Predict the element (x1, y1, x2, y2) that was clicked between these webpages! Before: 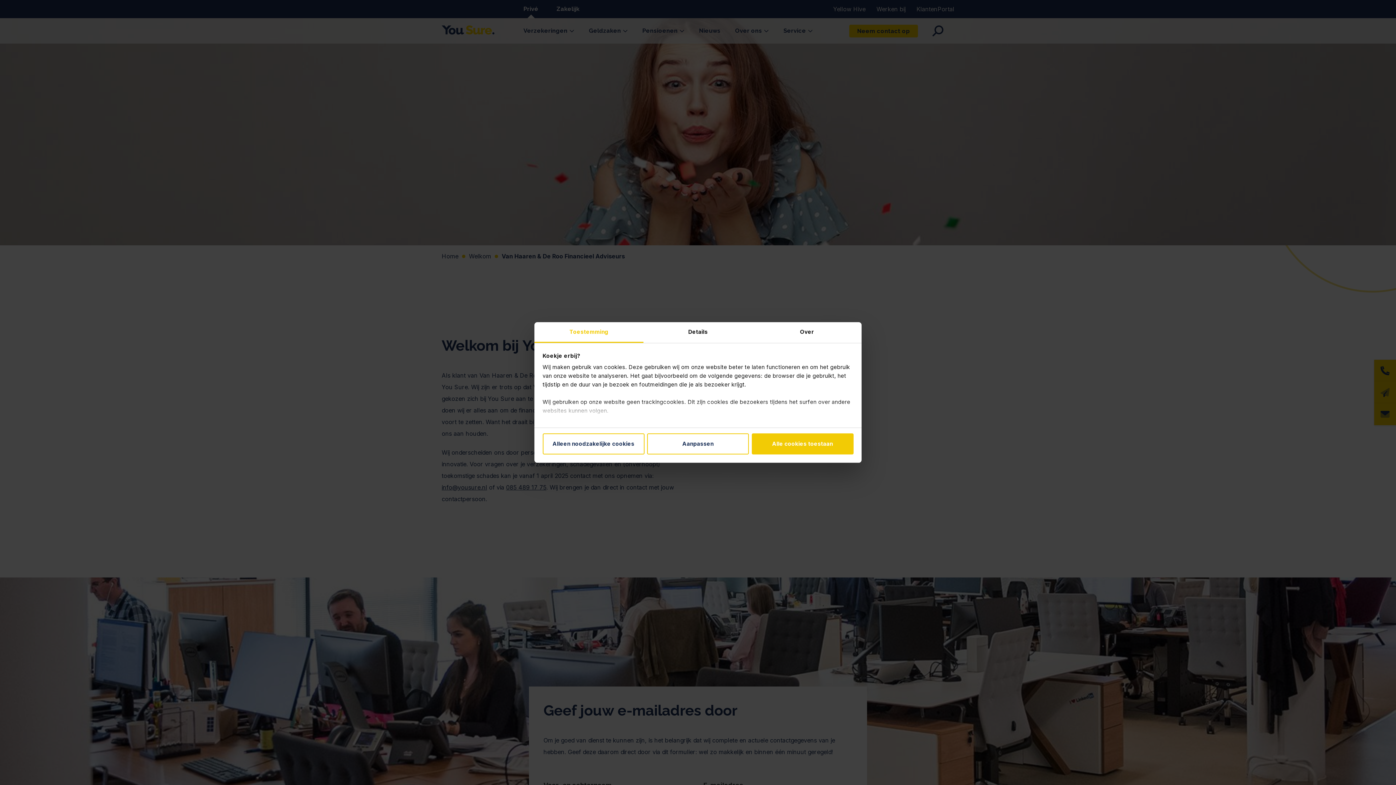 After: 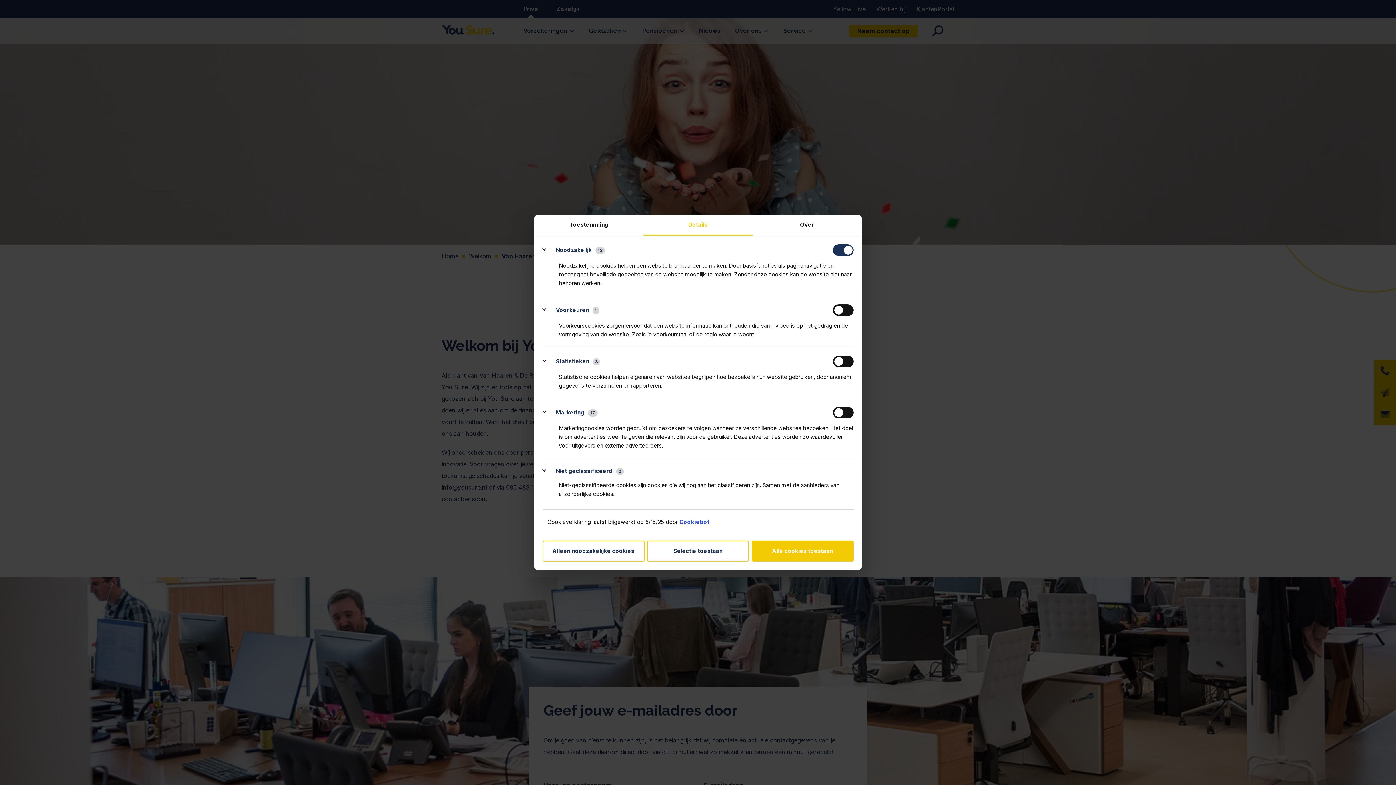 Action: label: Details bbox: (643, 322, 752, 343)